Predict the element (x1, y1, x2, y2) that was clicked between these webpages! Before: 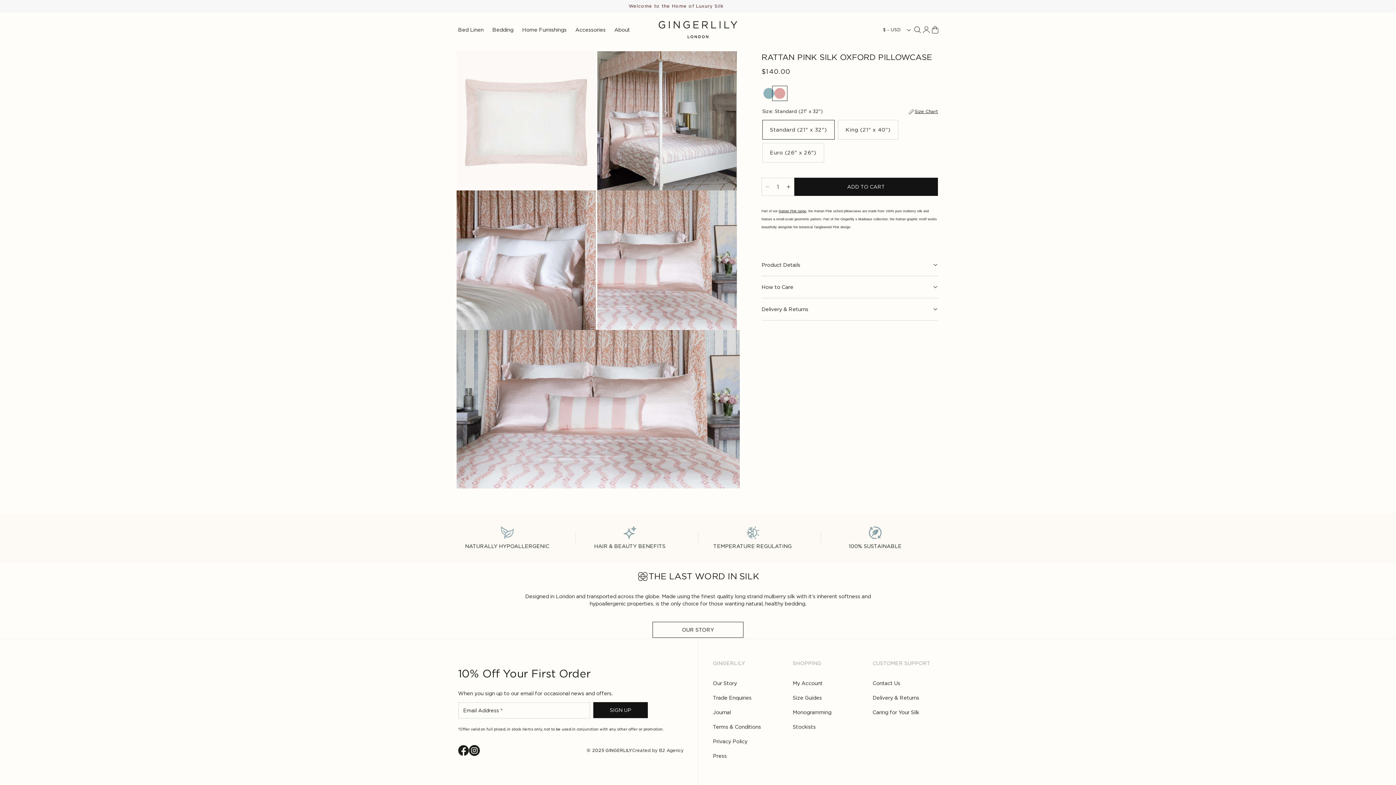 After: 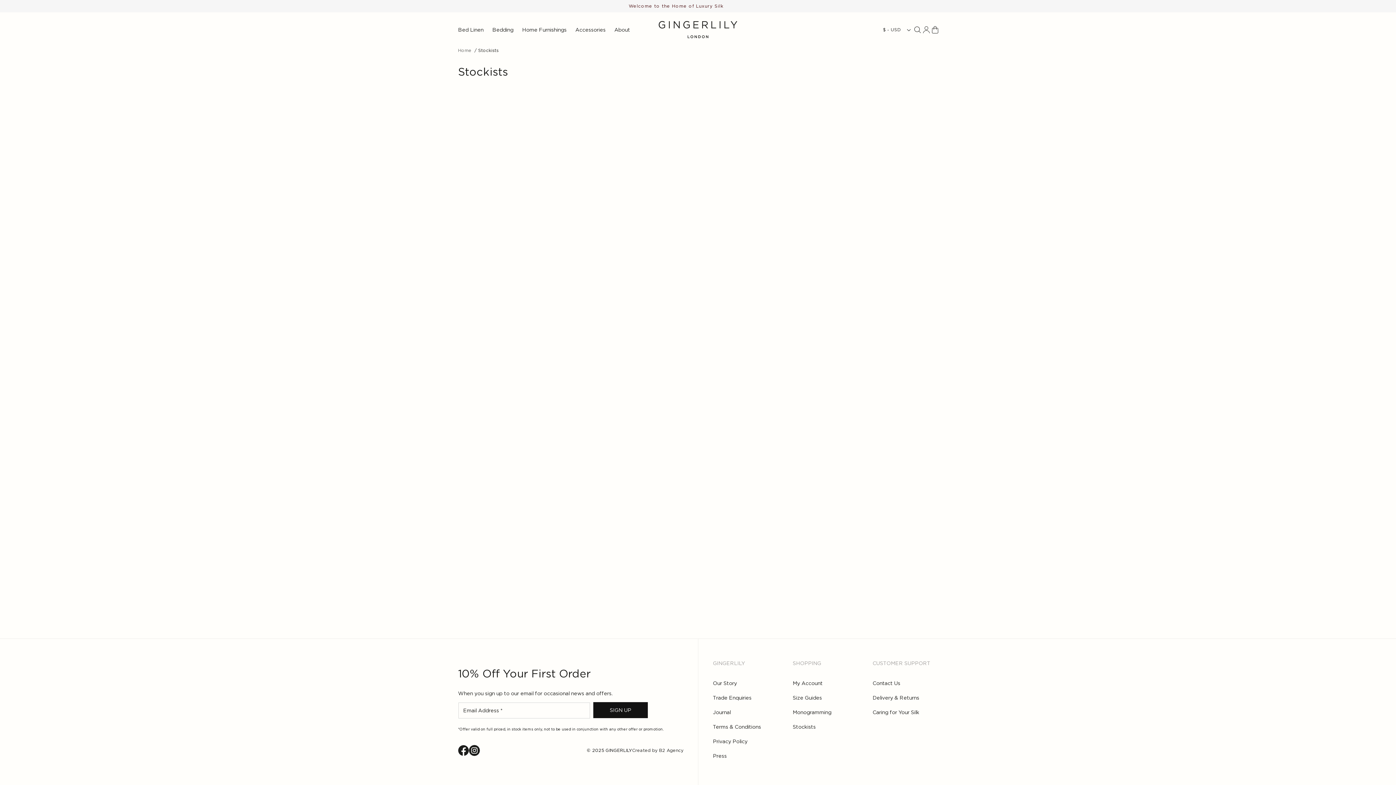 Action: label: Stockists bbox: (792, 723, 858, 730)